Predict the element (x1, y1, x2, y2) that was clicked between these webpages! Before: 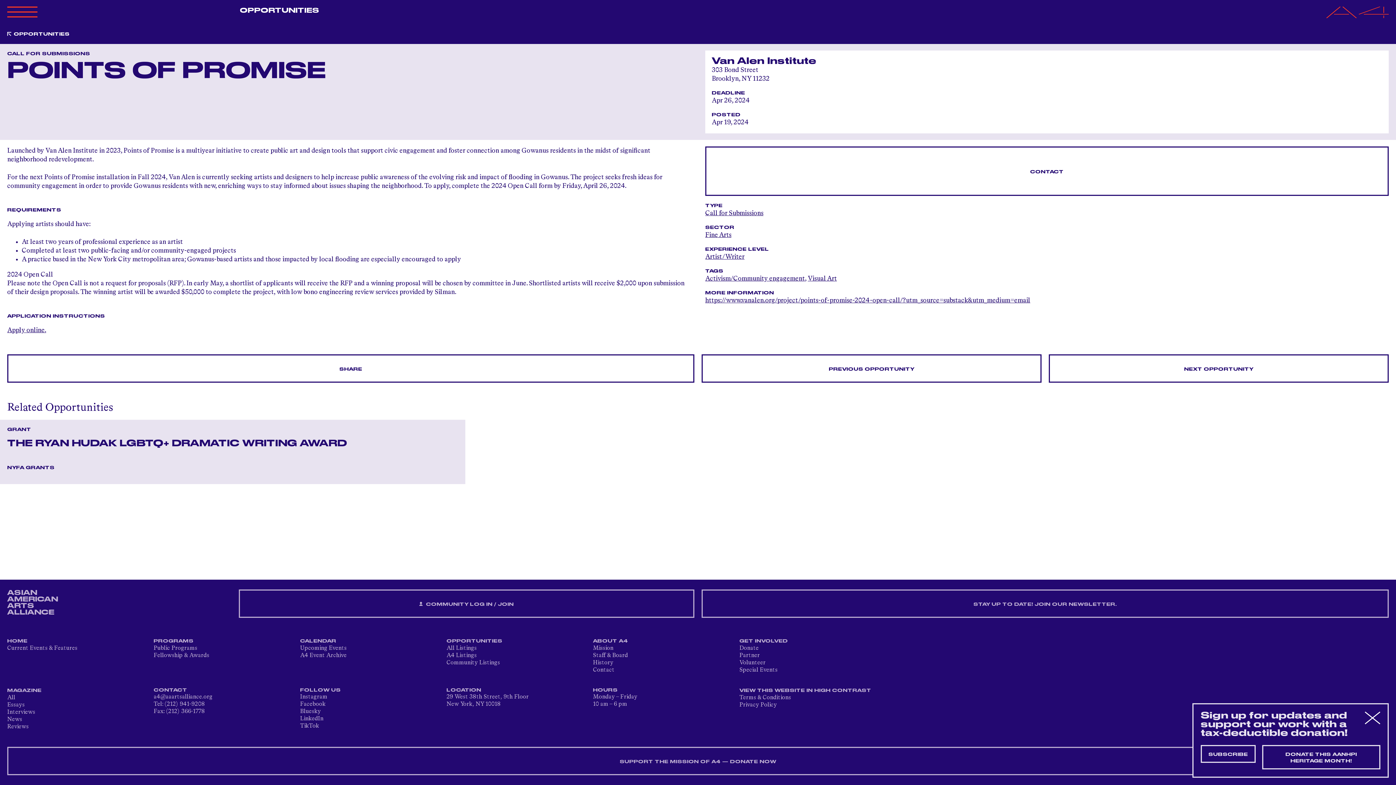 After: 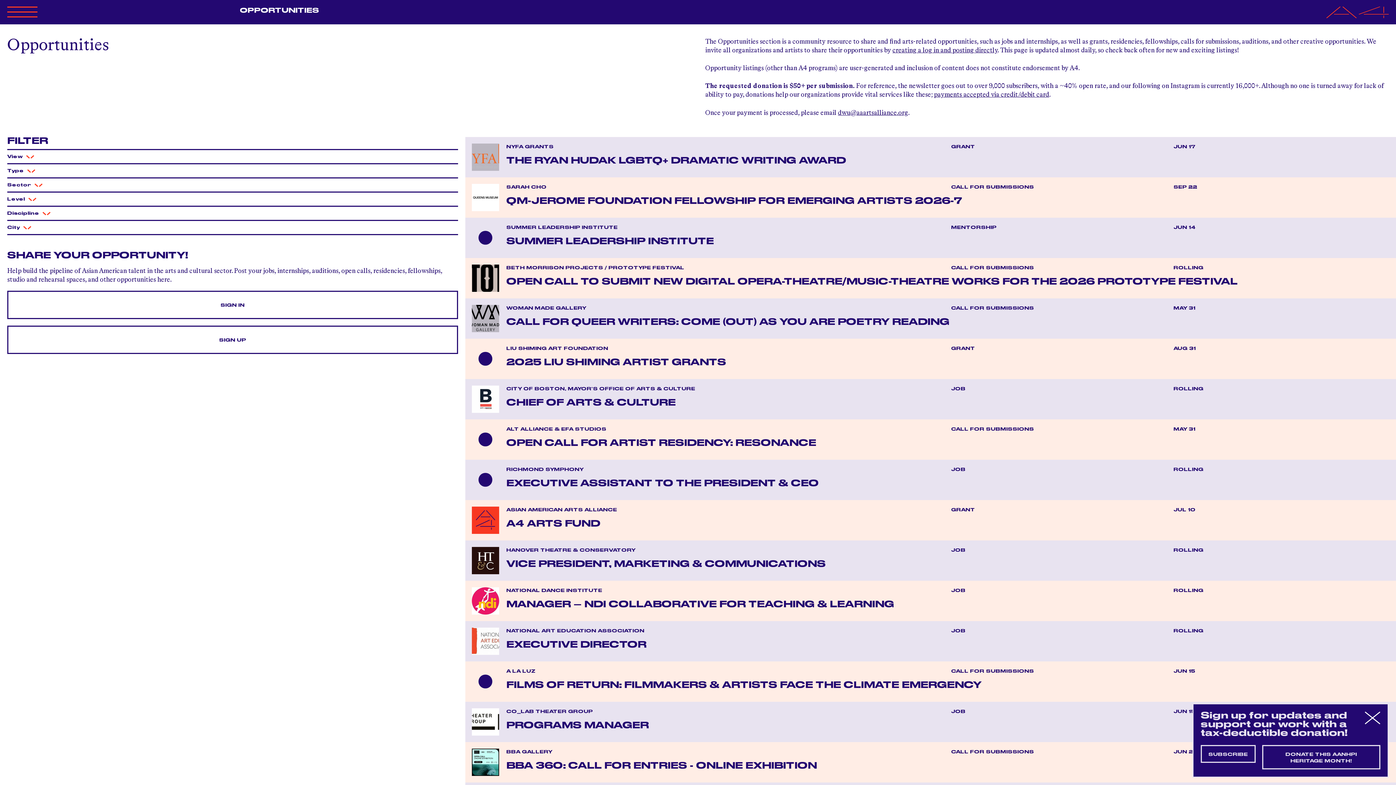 Action: bbox: (7, 32, 69, 36) label: OPPORTUNITIES